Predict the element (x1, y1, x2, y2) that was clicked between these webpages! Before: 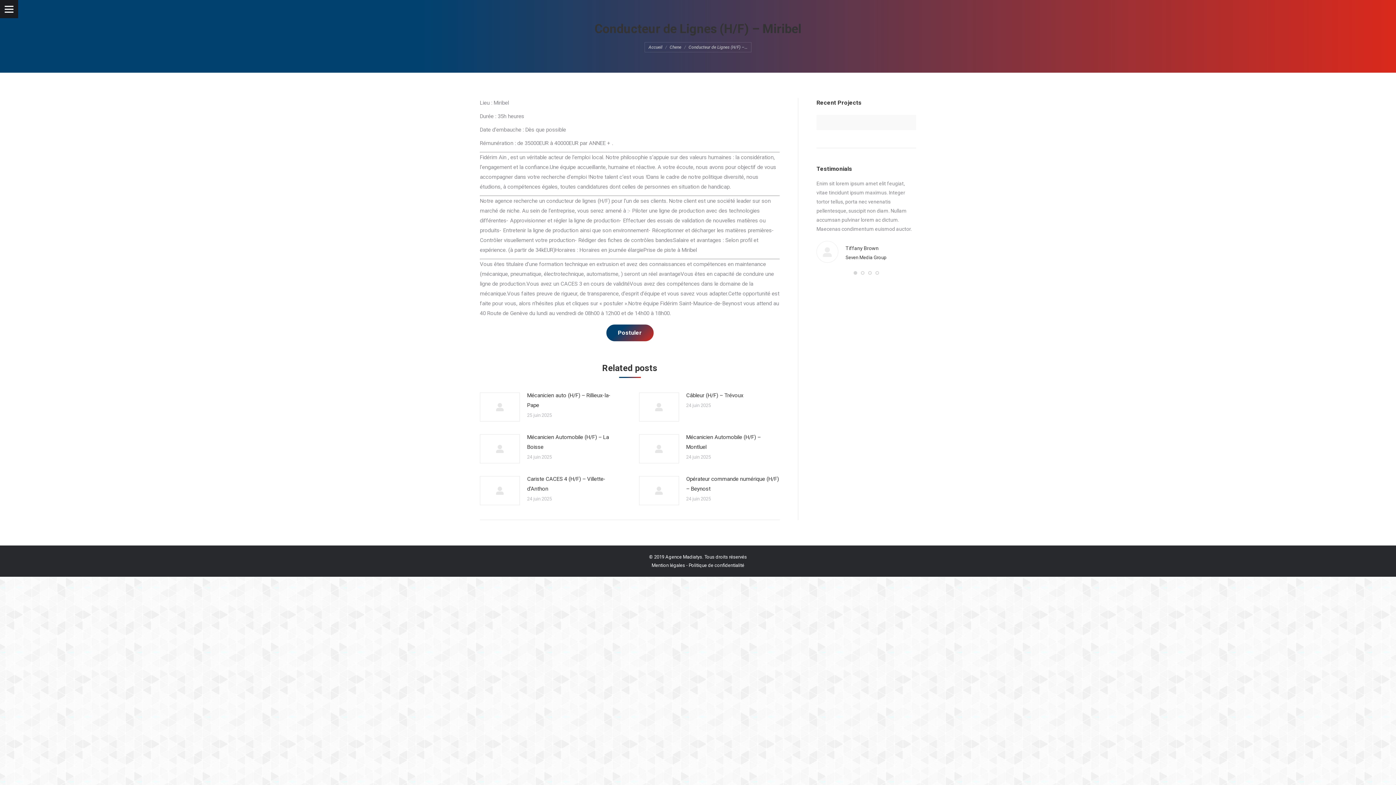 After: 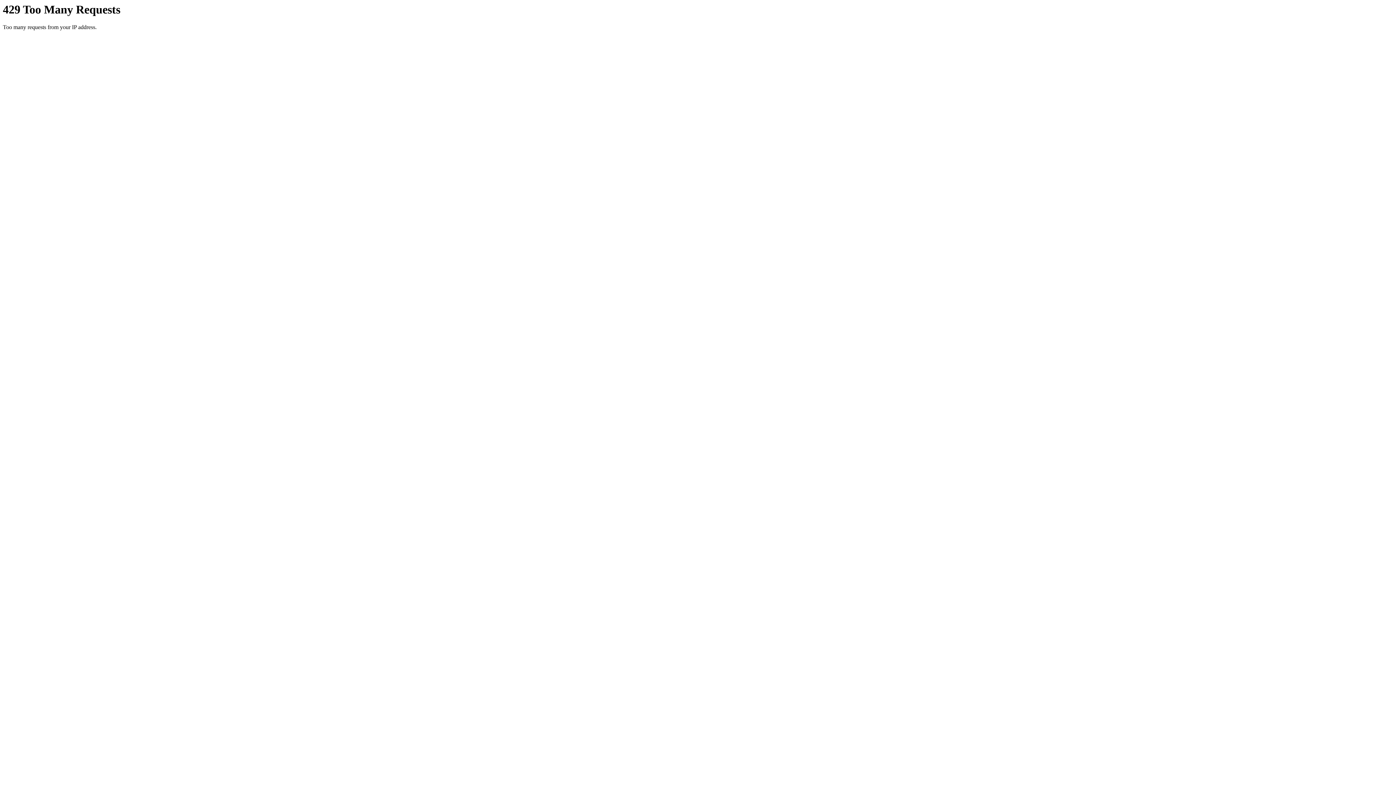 Action: label: Post image bbox: (639, 476, 679, 505)